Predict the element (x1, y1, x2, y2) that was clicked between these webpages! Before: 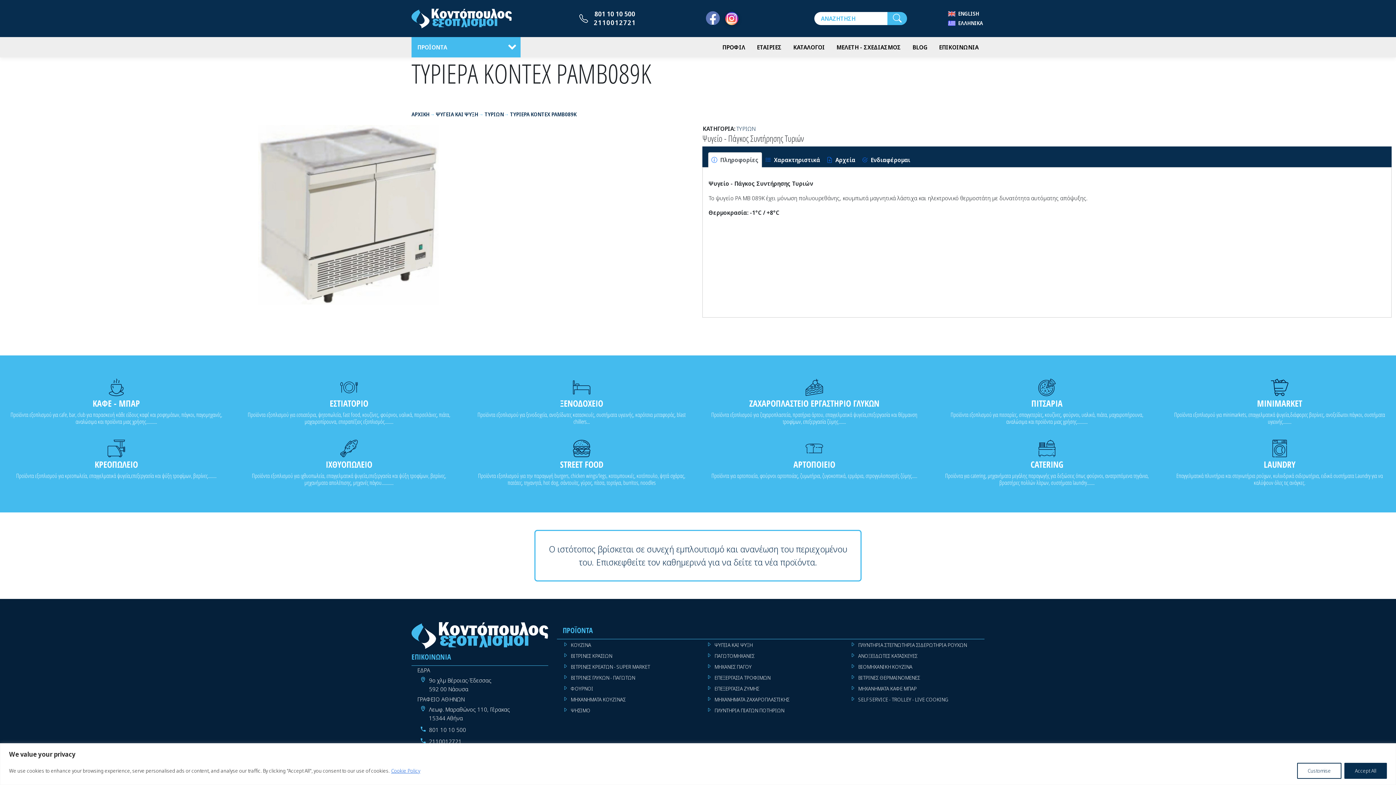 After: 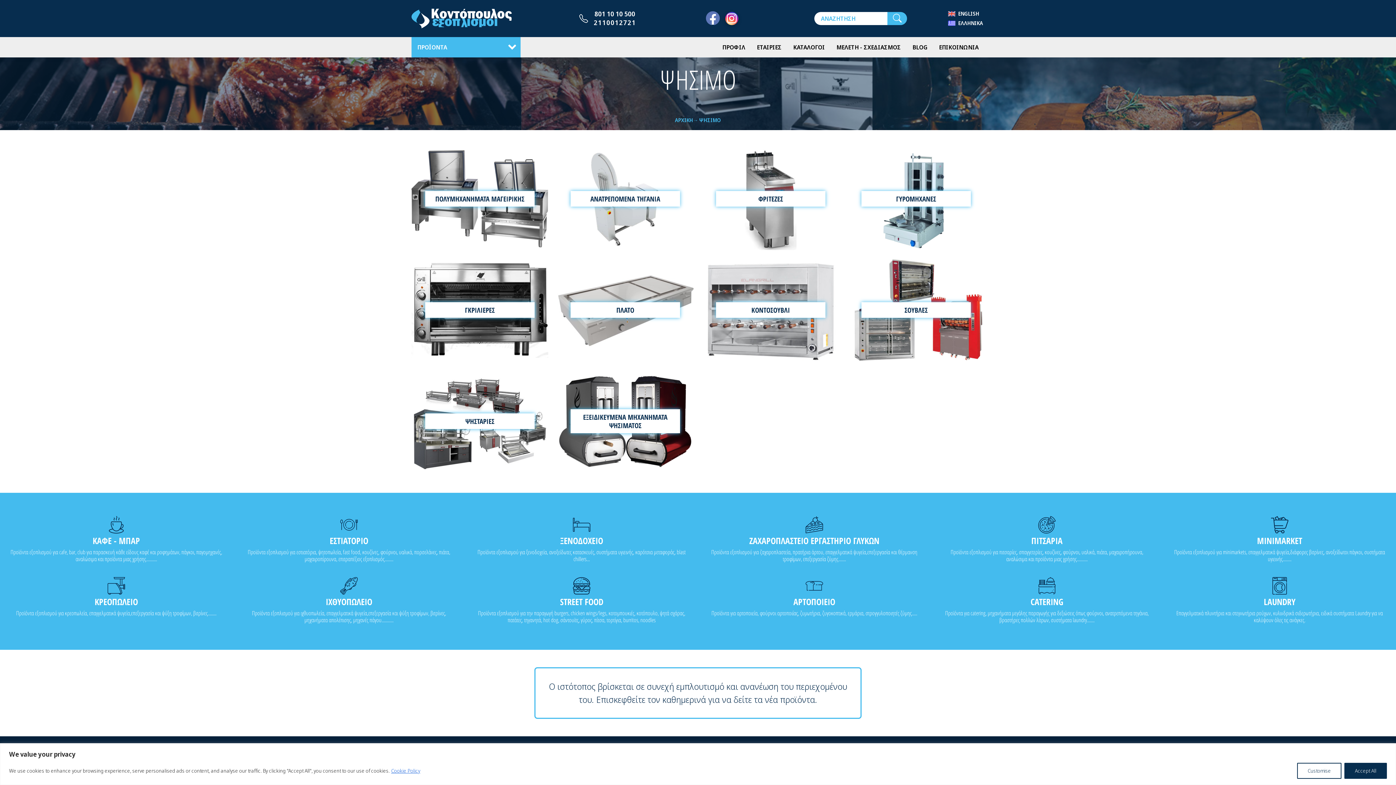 Action: bbox: (557, 704, 697, 715) label: ΨΗΣΙΜΟ